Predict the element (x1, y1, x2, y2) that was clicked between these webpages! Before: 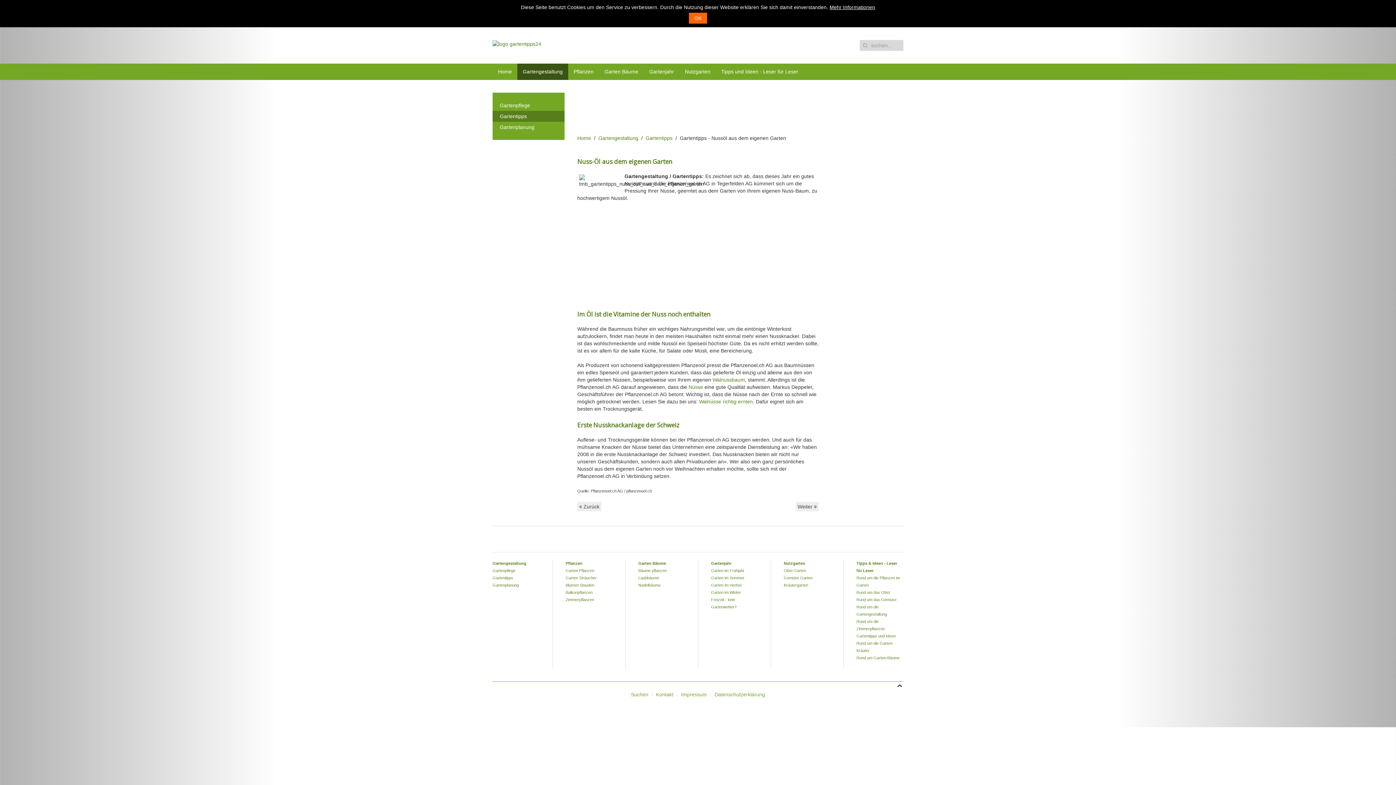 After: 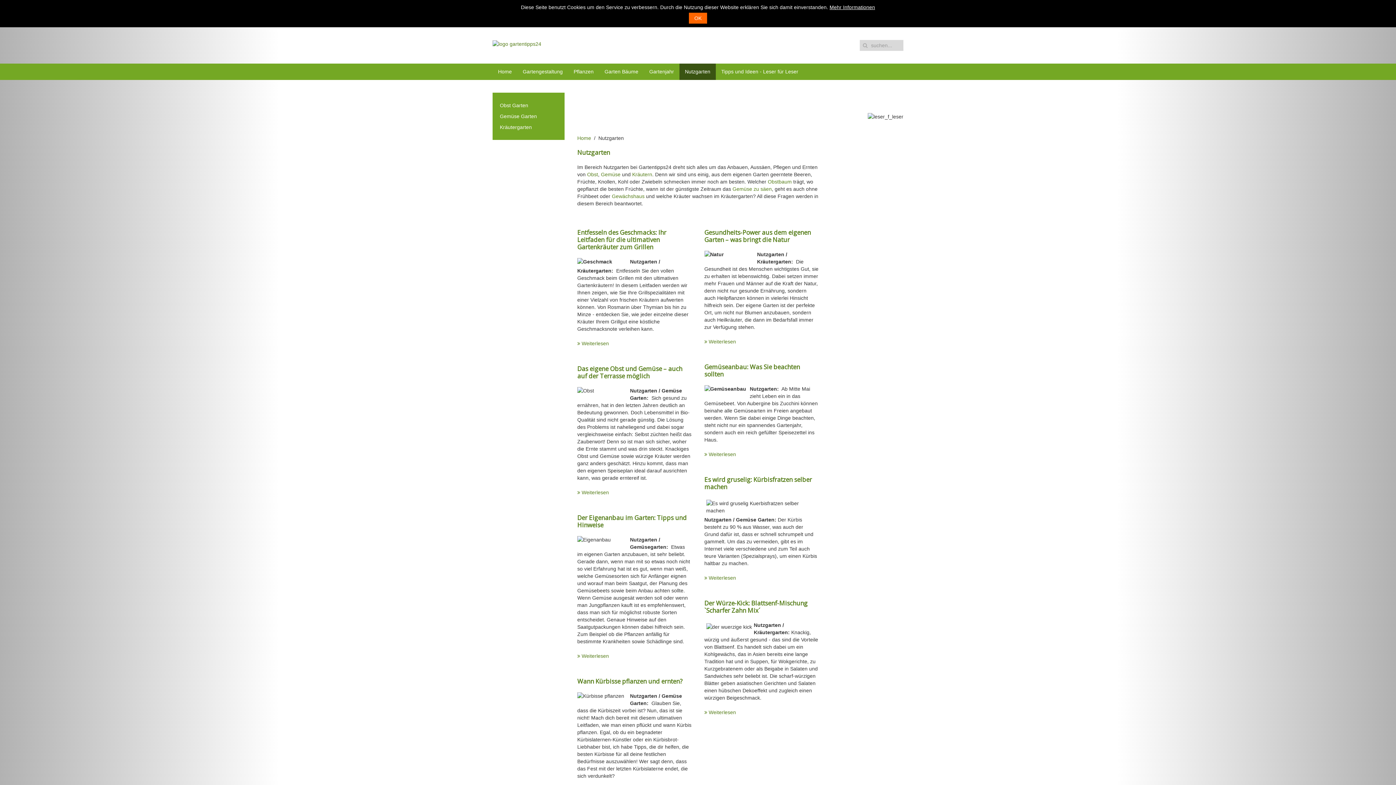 Action: bbox: (679, 63, 716, 80) label: Nutzgarten